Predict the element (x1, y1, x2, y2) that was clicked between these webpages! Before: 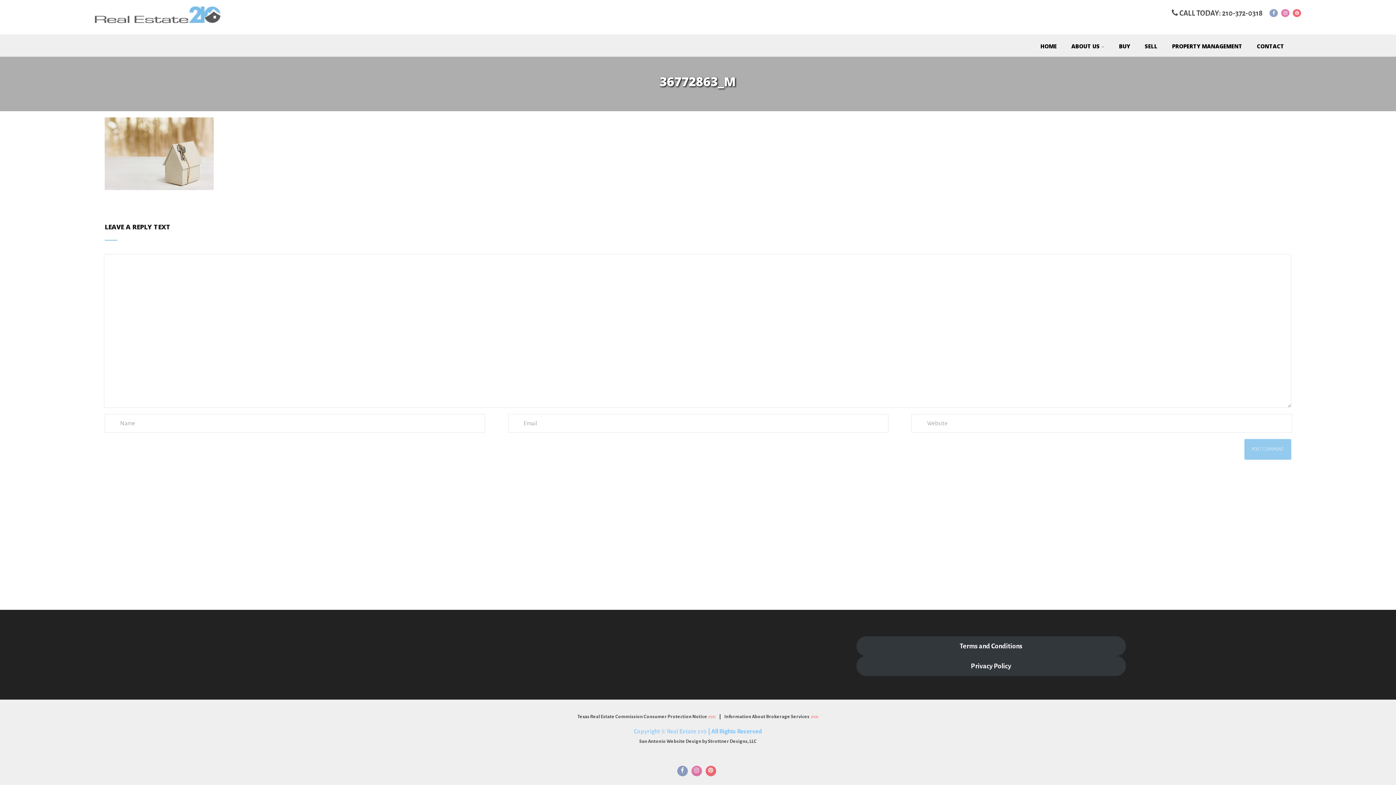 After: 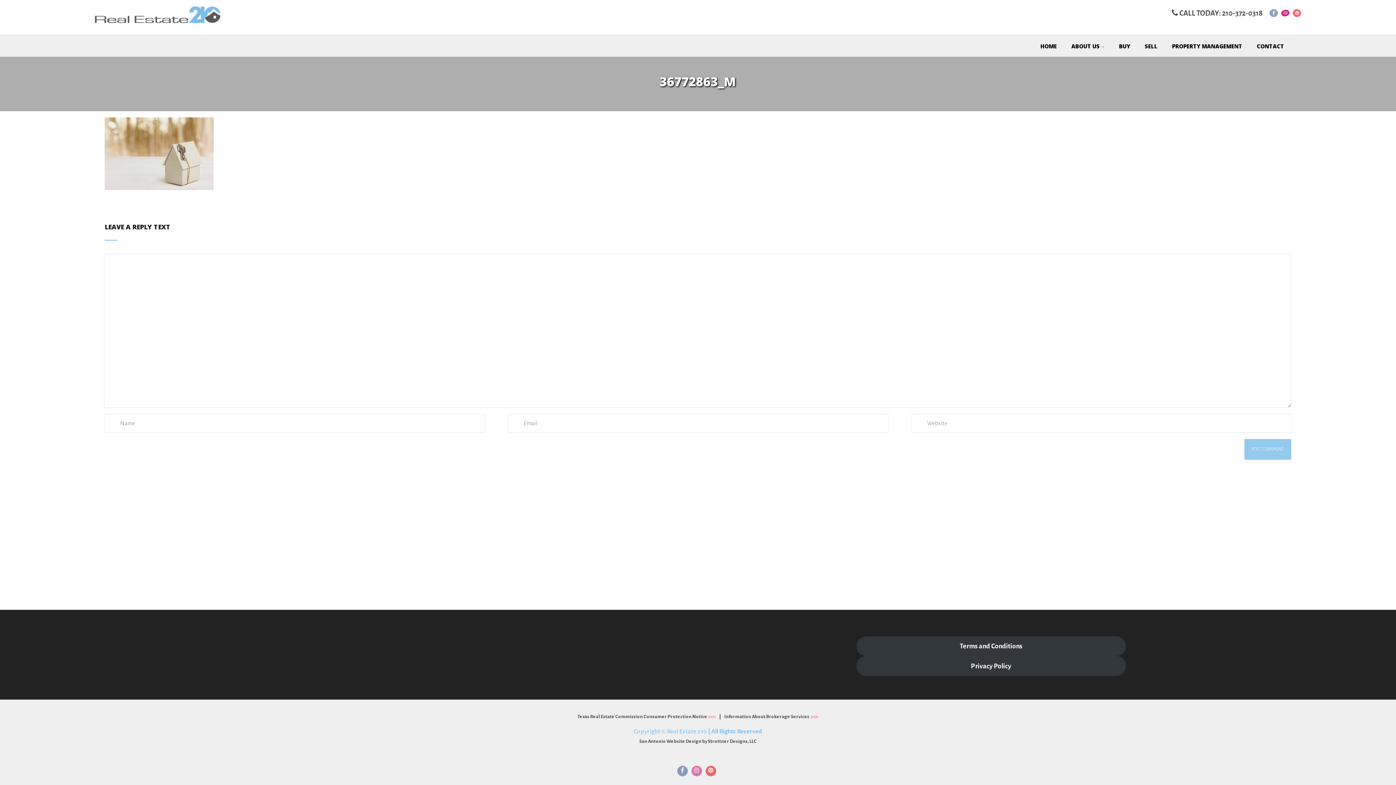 Action: bbox: (1281, 9, 1289, 17)